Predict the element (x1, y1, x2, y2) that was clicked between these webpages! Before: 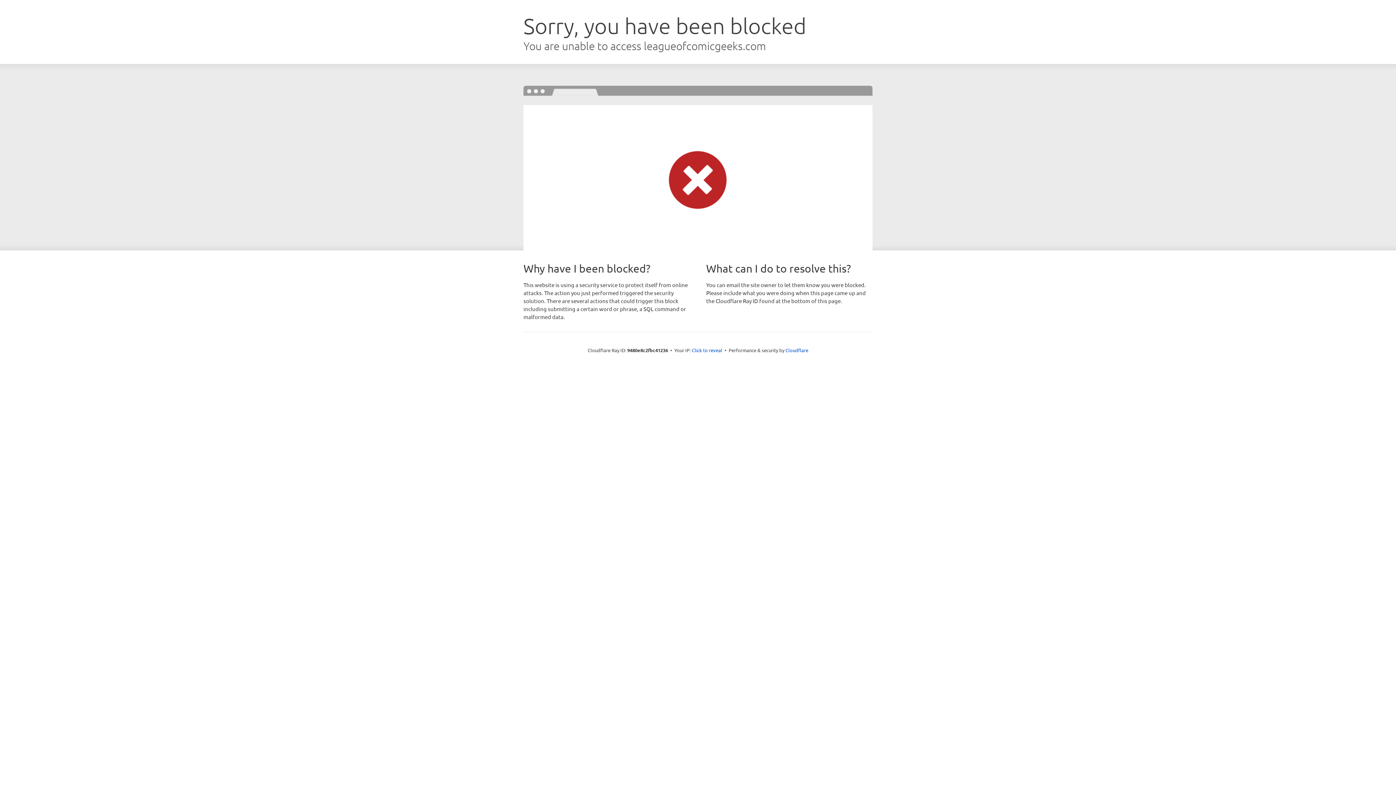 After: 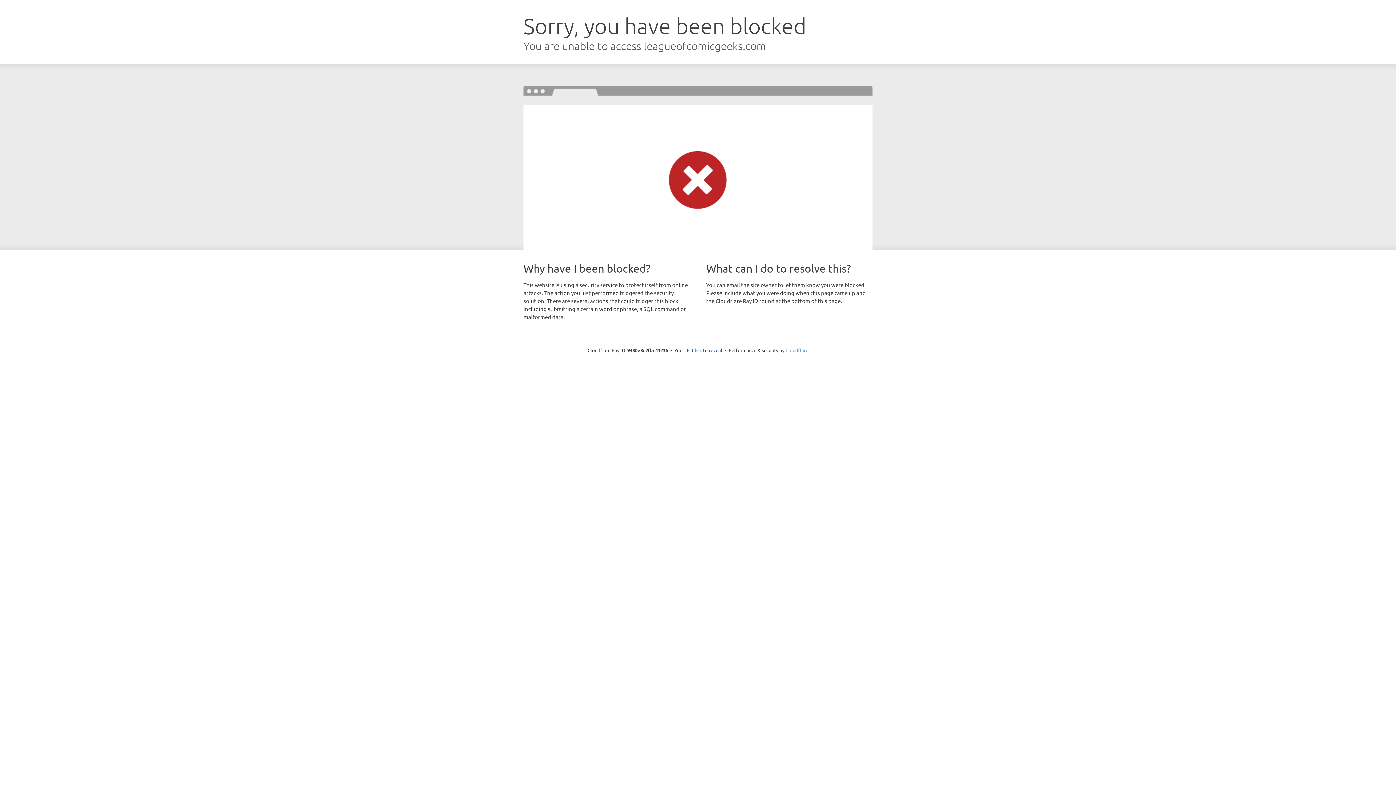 Action: bbox: (785, 347, 808, 353) label: Cloudflare